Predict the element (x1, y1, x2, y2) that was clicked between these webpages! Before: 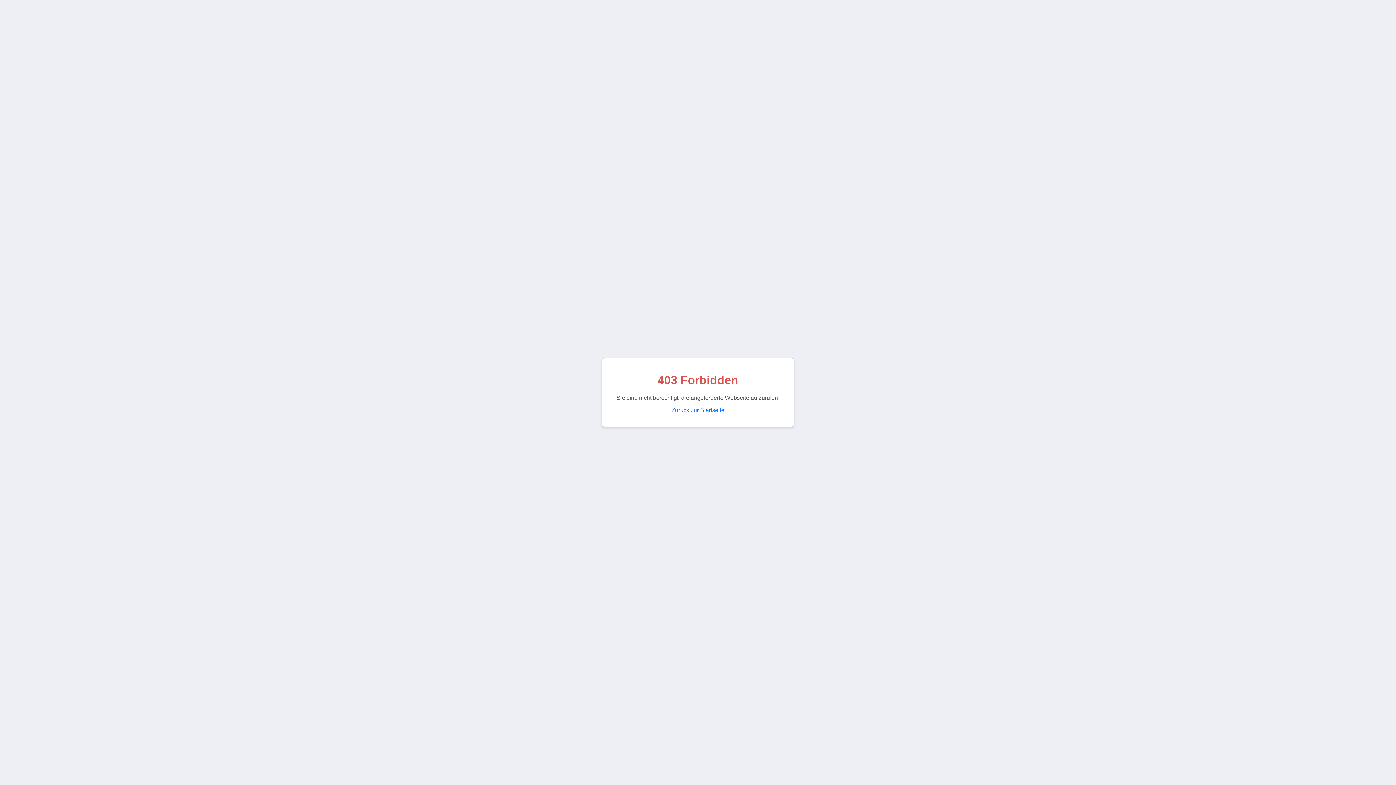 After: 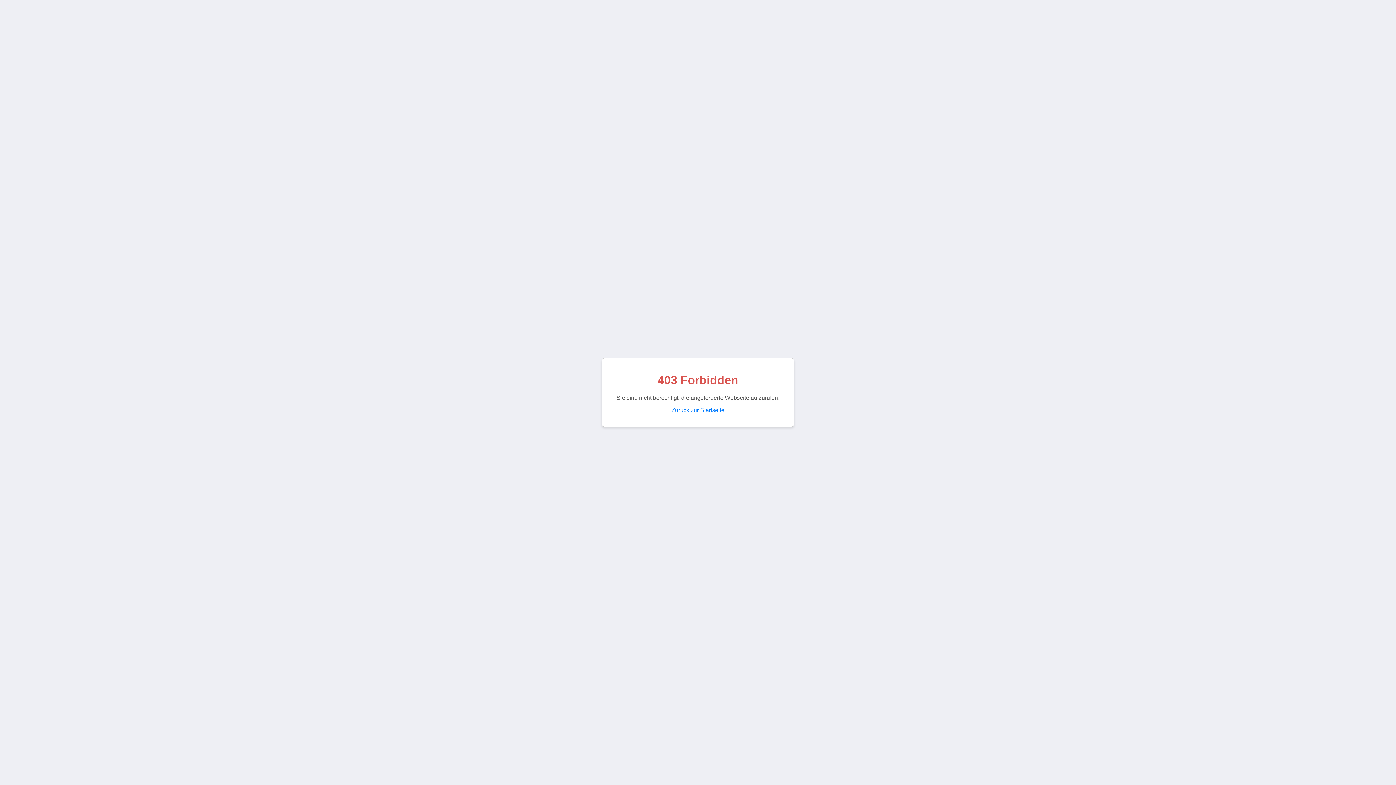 Action: bbox: (671, 407, 724, 413) label: Zurück zur Startseite